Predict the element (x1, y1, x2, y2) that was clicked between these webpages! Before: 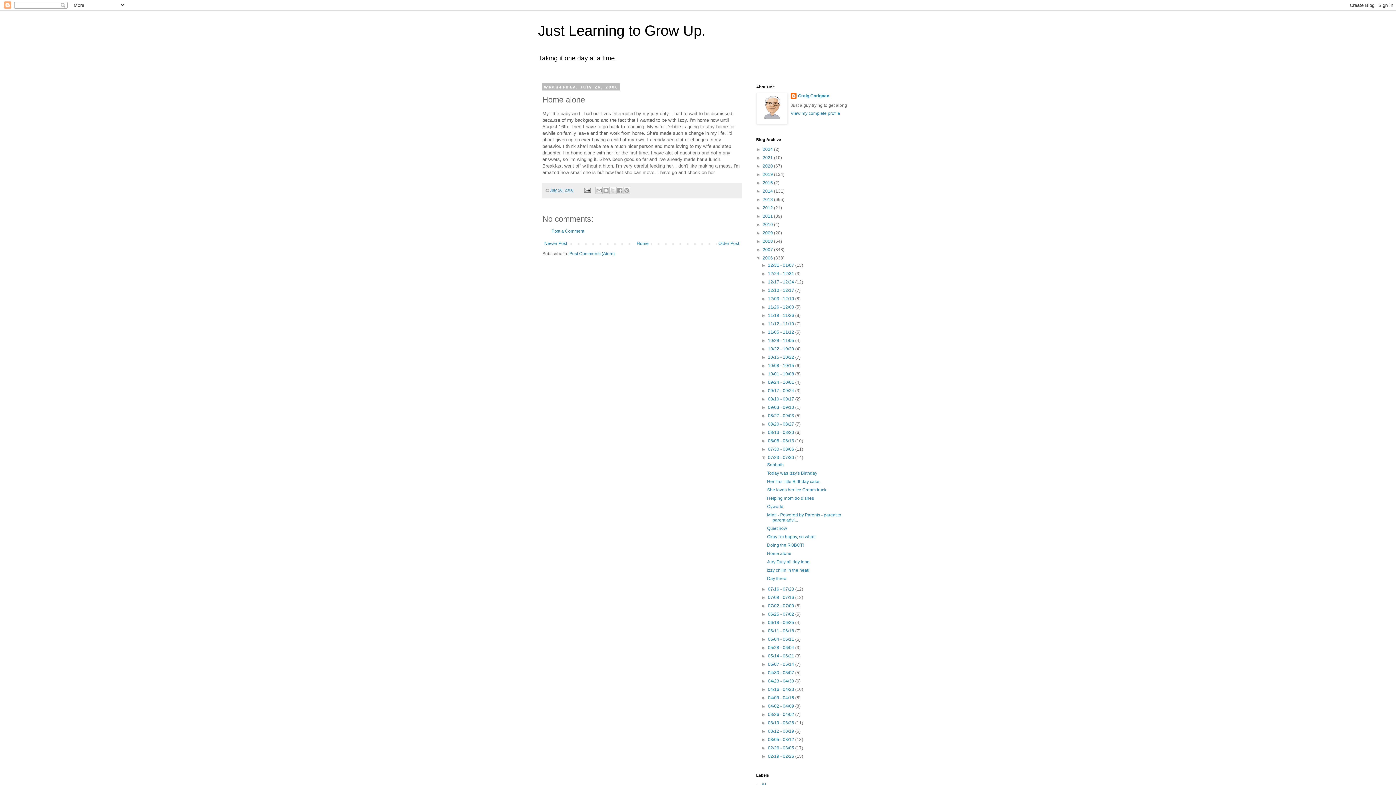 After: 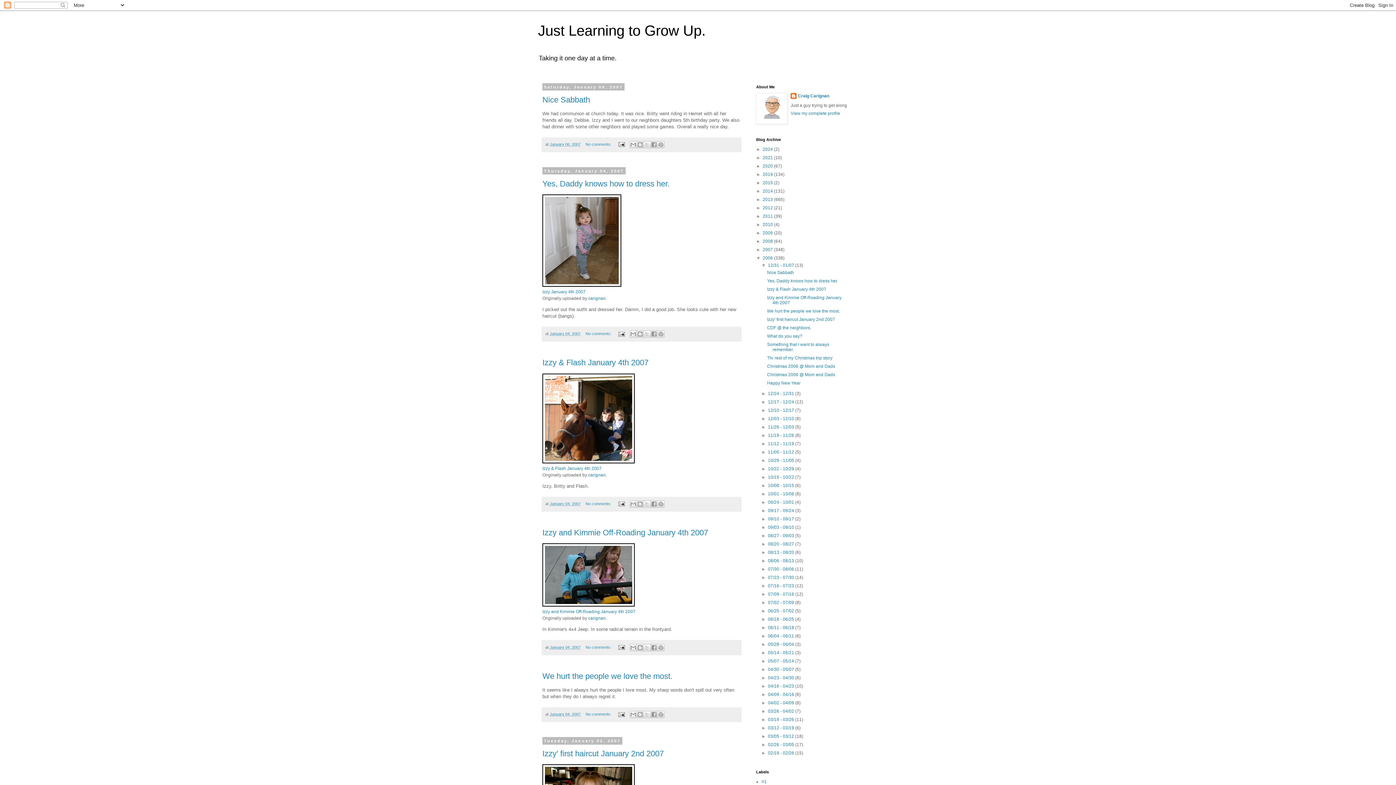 Action: label: 12/31 - 01/07  bbox: (768, 262, 795, 268)